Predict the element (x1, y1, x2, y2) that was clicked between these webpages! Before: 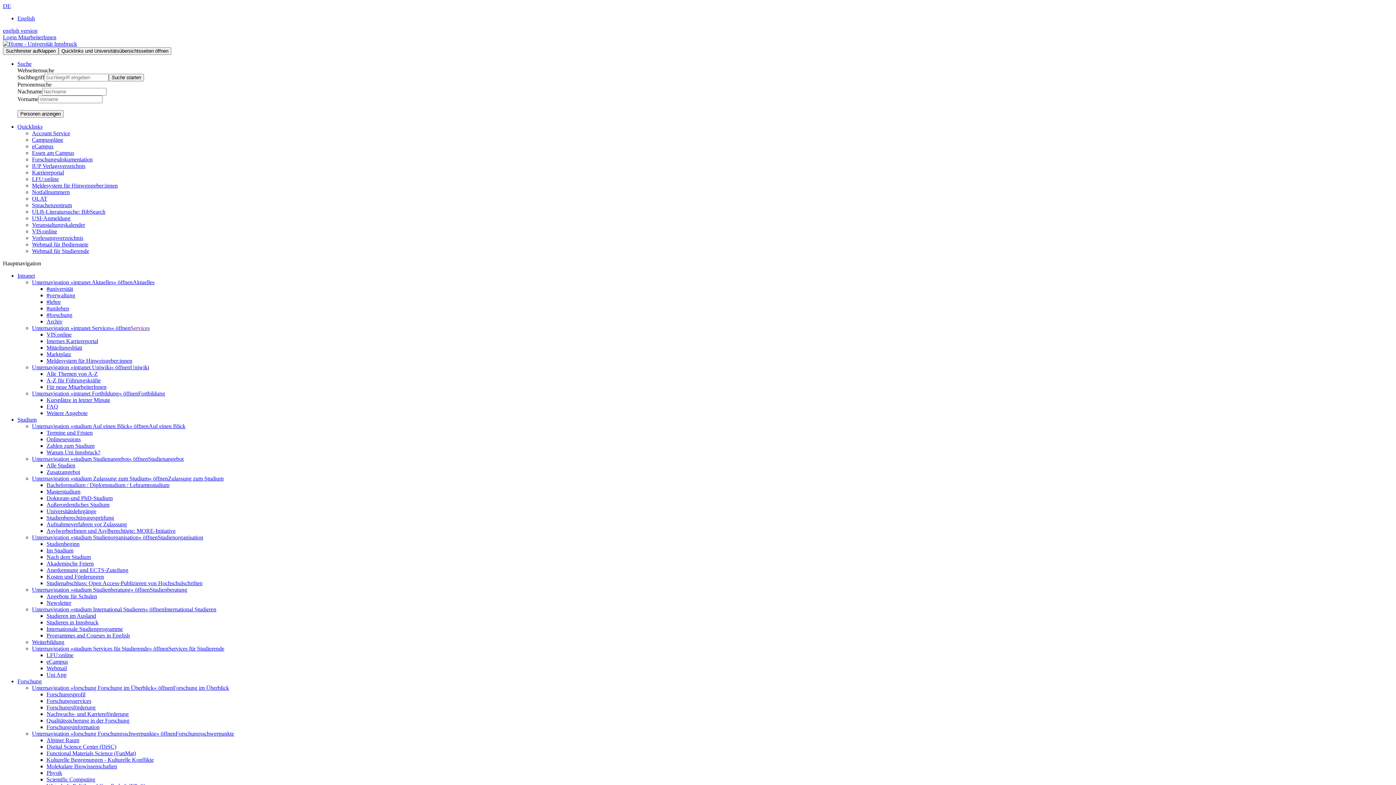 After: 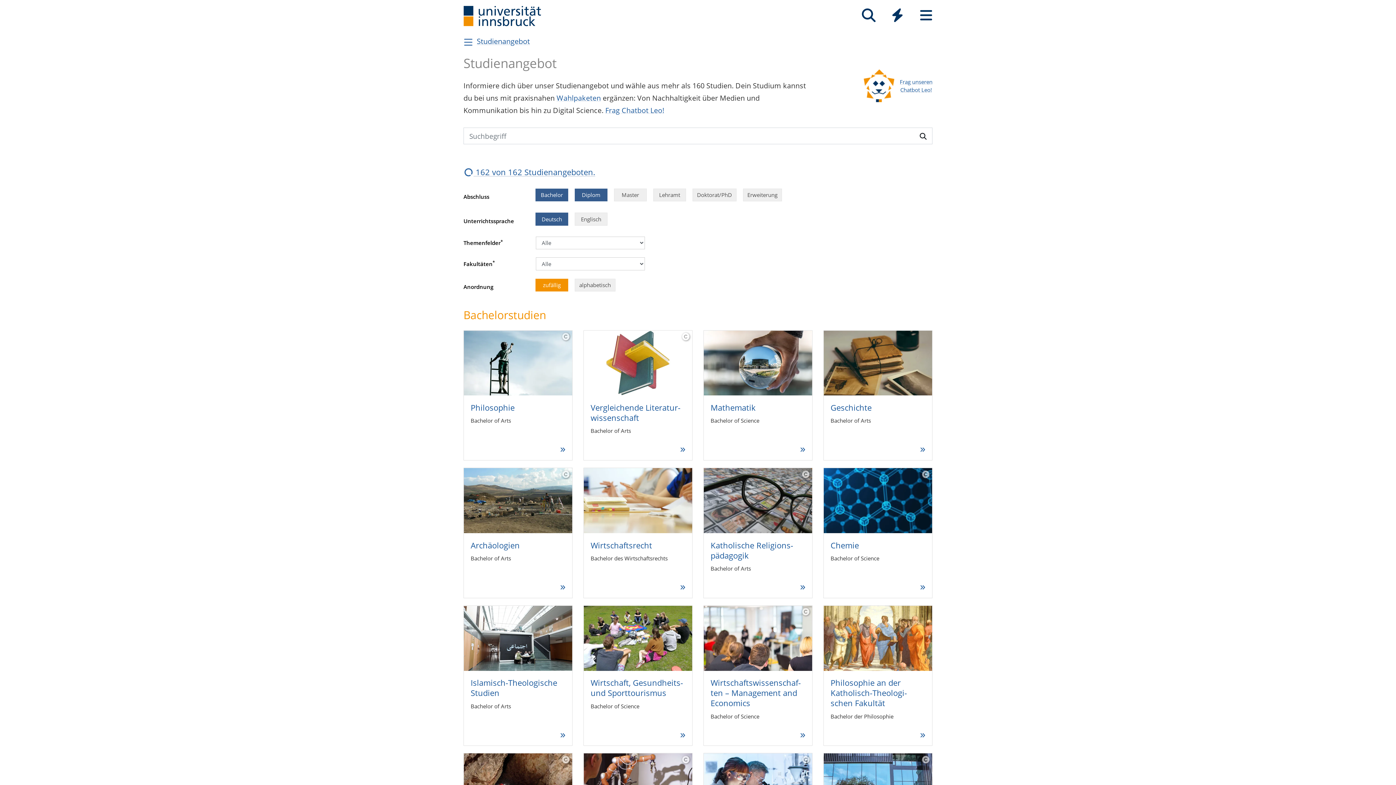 Action: label: Studienangebot bbox: (148, 456, 183, 462)